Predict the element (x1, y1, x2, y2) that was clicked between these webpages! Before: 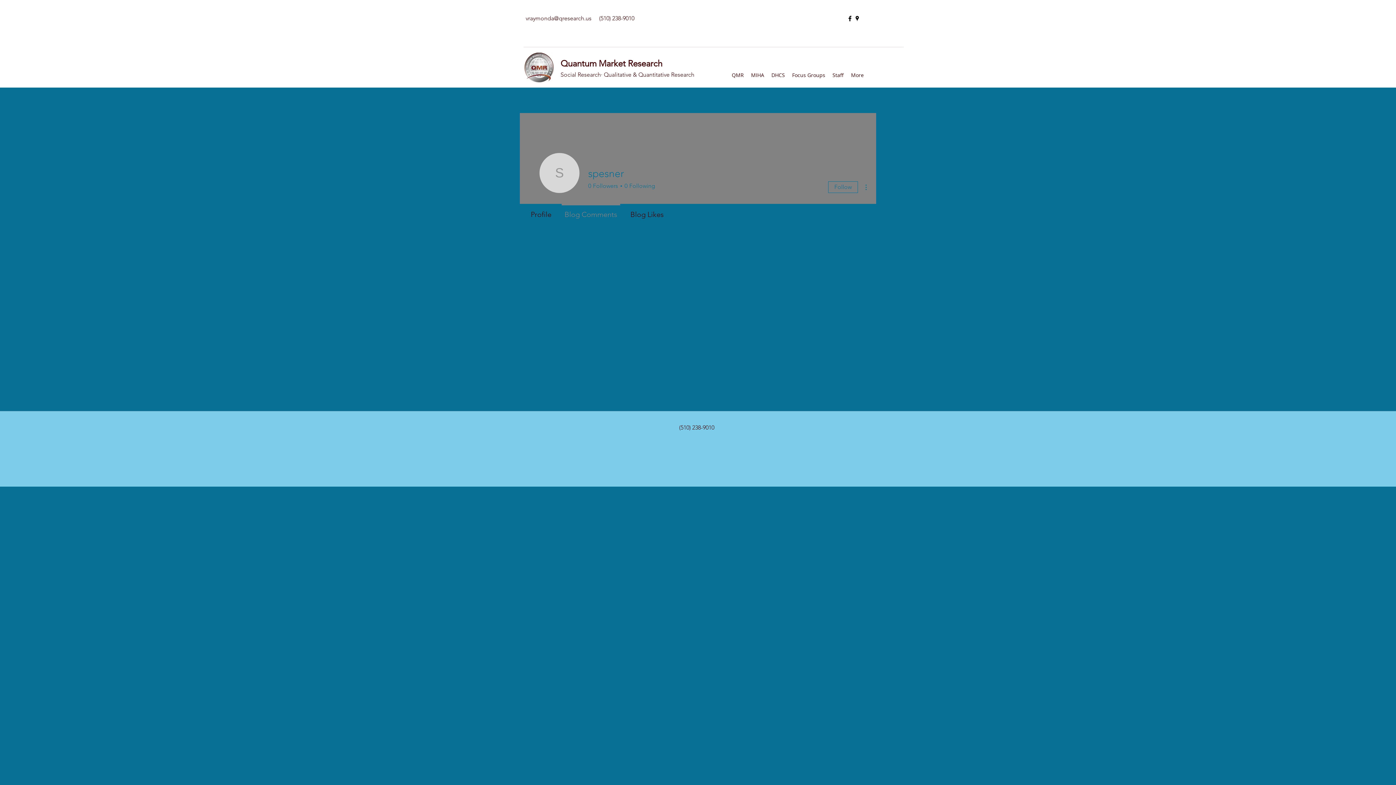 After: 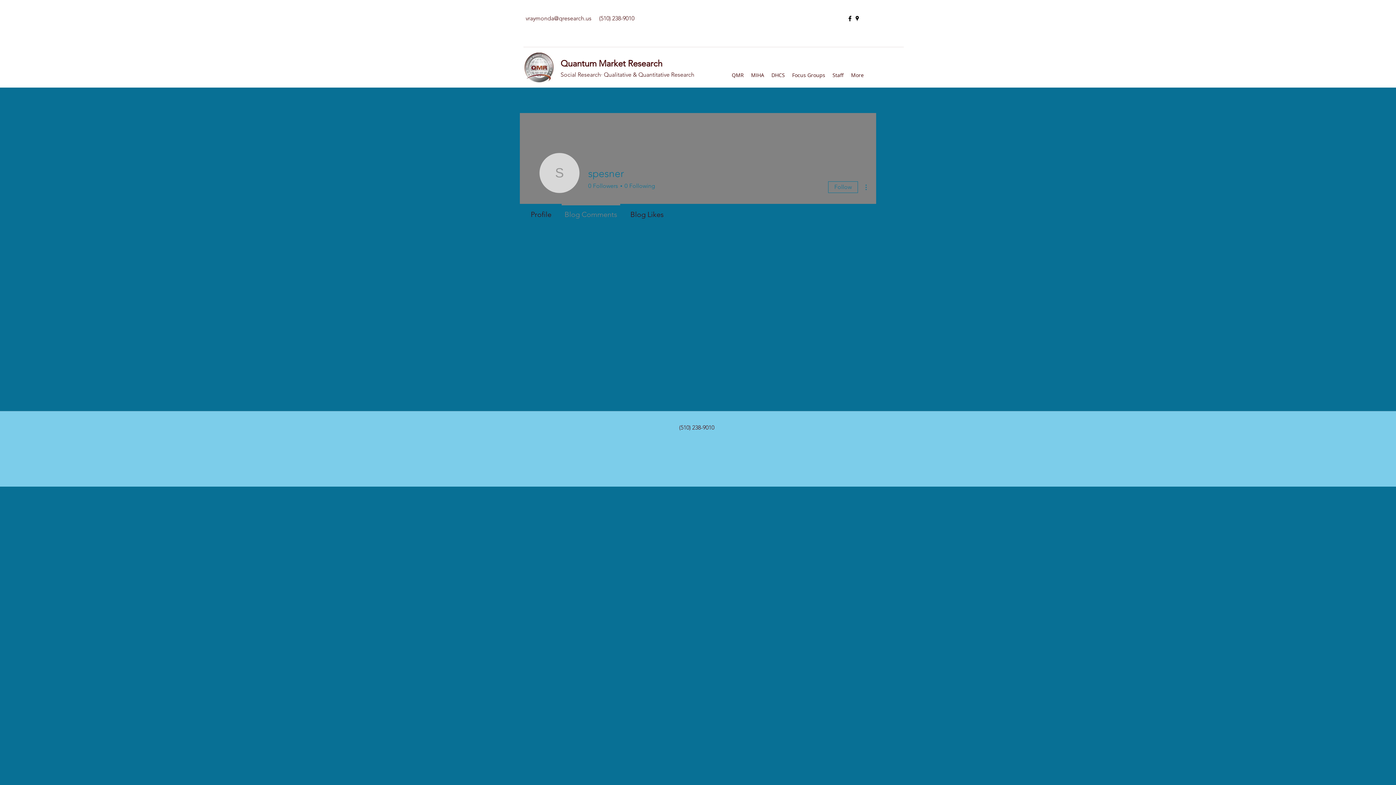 Action: bbox: (861, 182, 870, 191)